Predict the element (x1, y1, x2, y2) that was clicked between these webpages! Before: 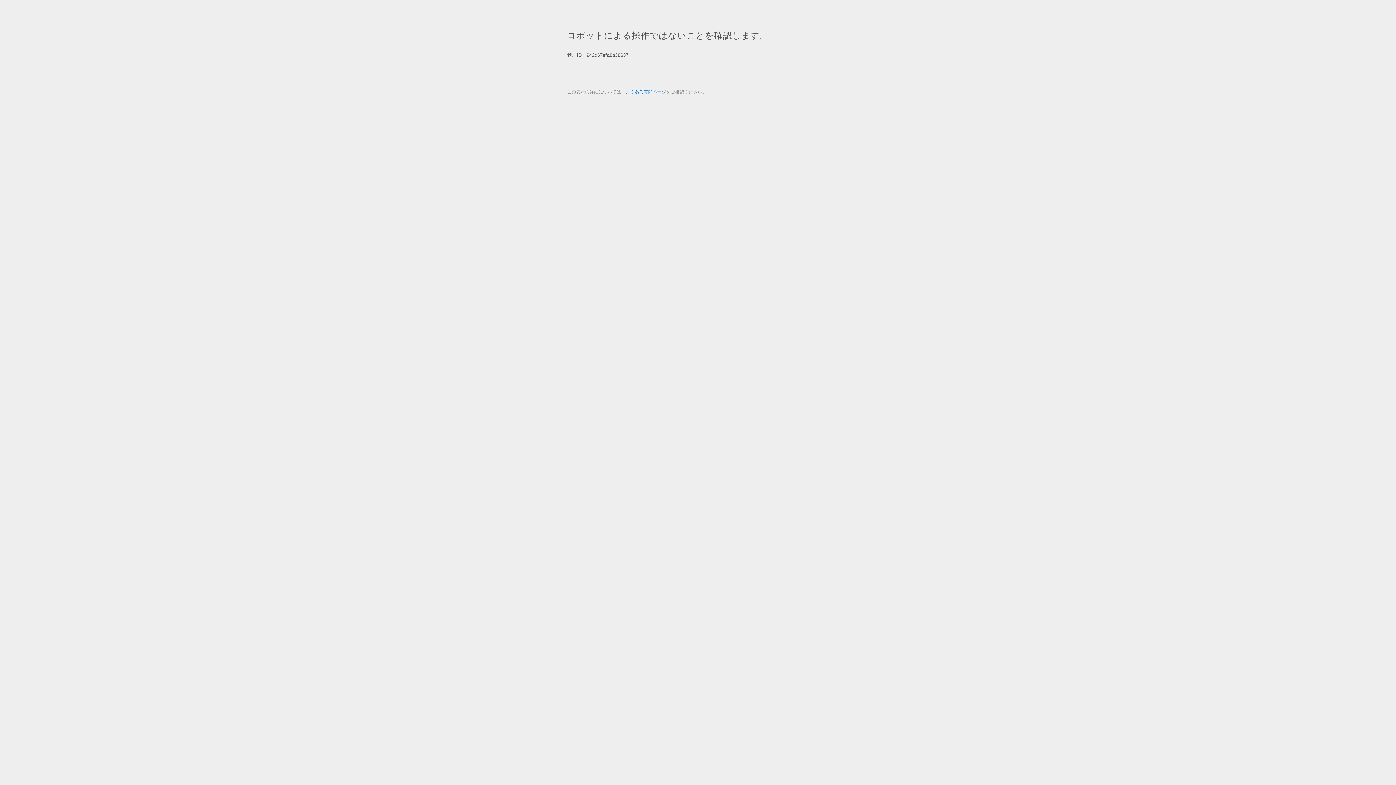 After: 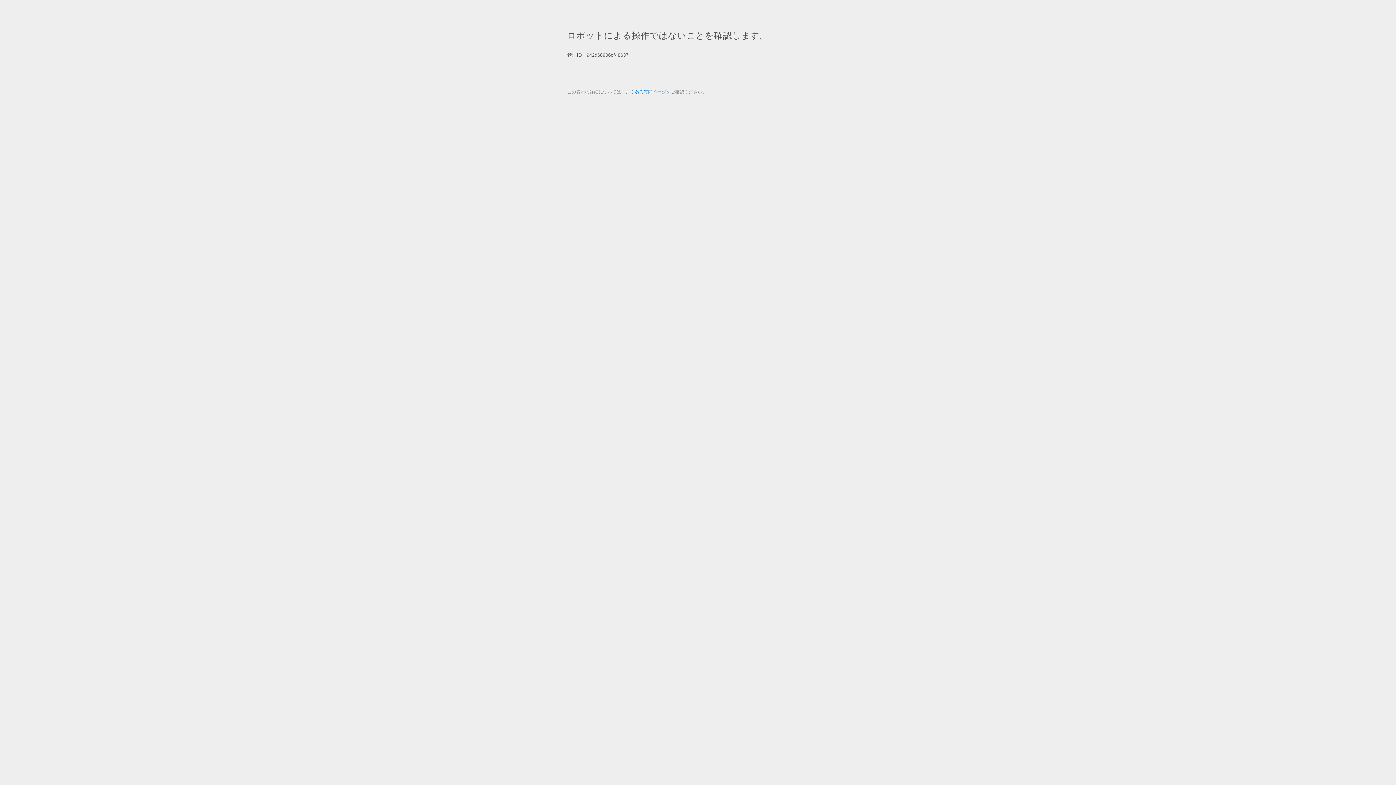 Action: bbox: (625, 89, 666, 94) label: よくある質問ページ